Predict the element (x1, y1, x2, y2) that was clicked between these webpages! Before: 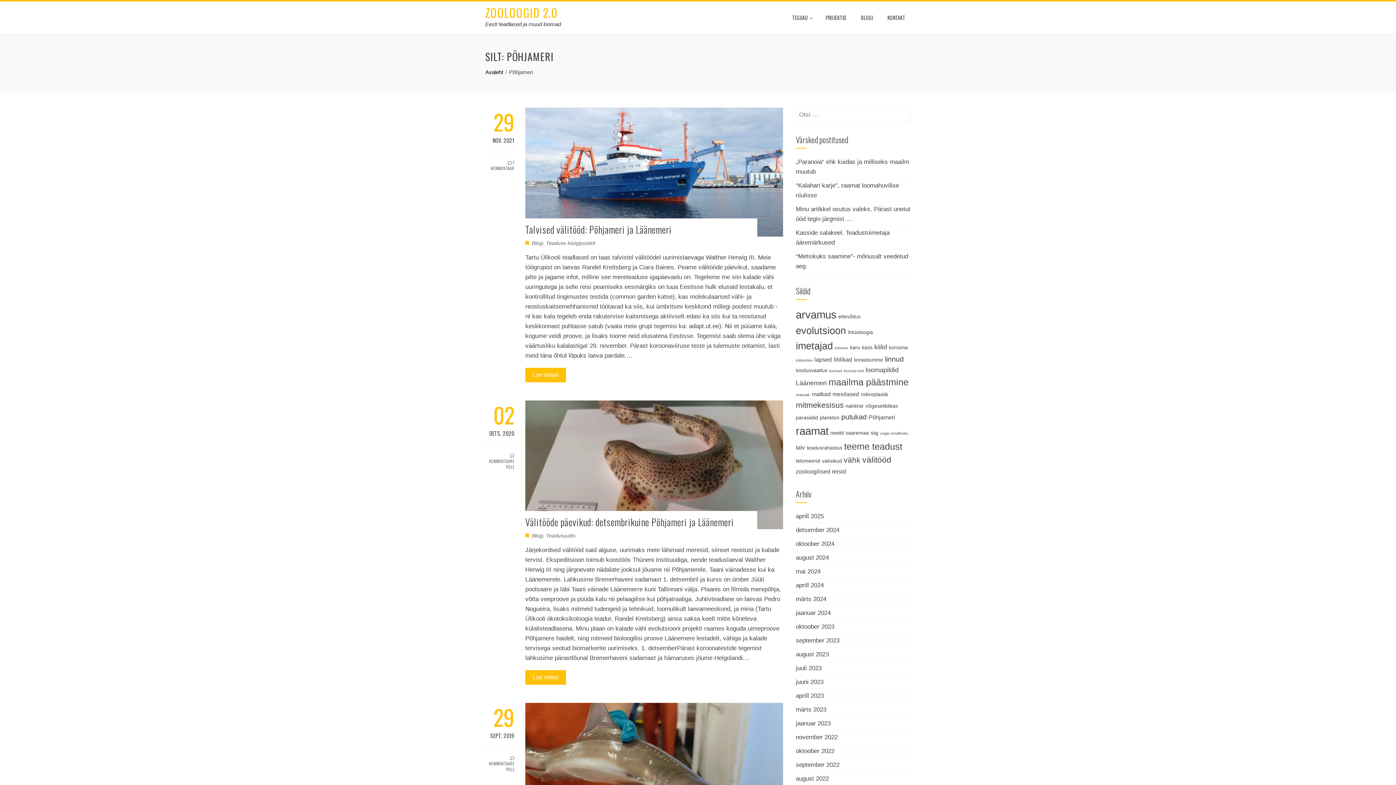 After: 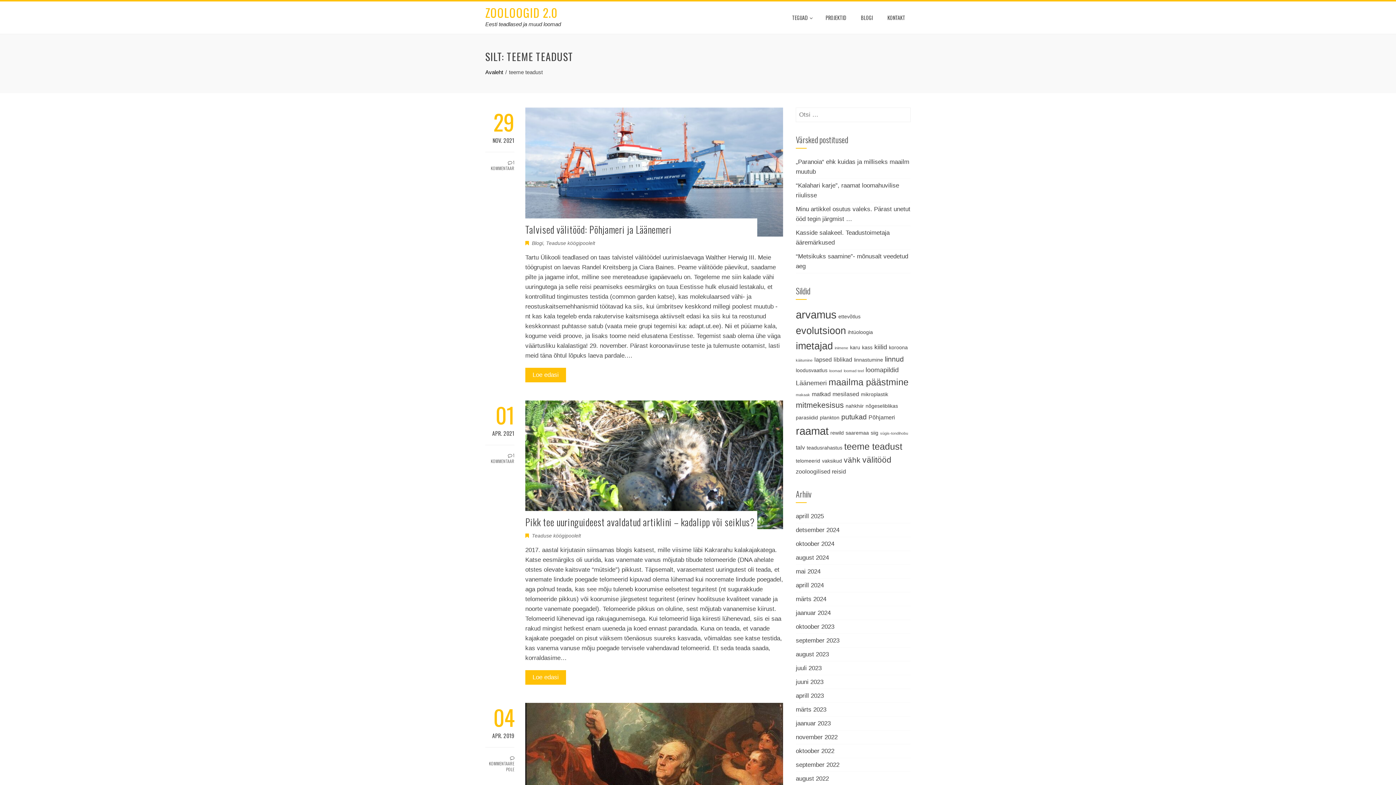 Action: bbox: (844, 441, 902, 451) label: teeme teadust (11 elementi)